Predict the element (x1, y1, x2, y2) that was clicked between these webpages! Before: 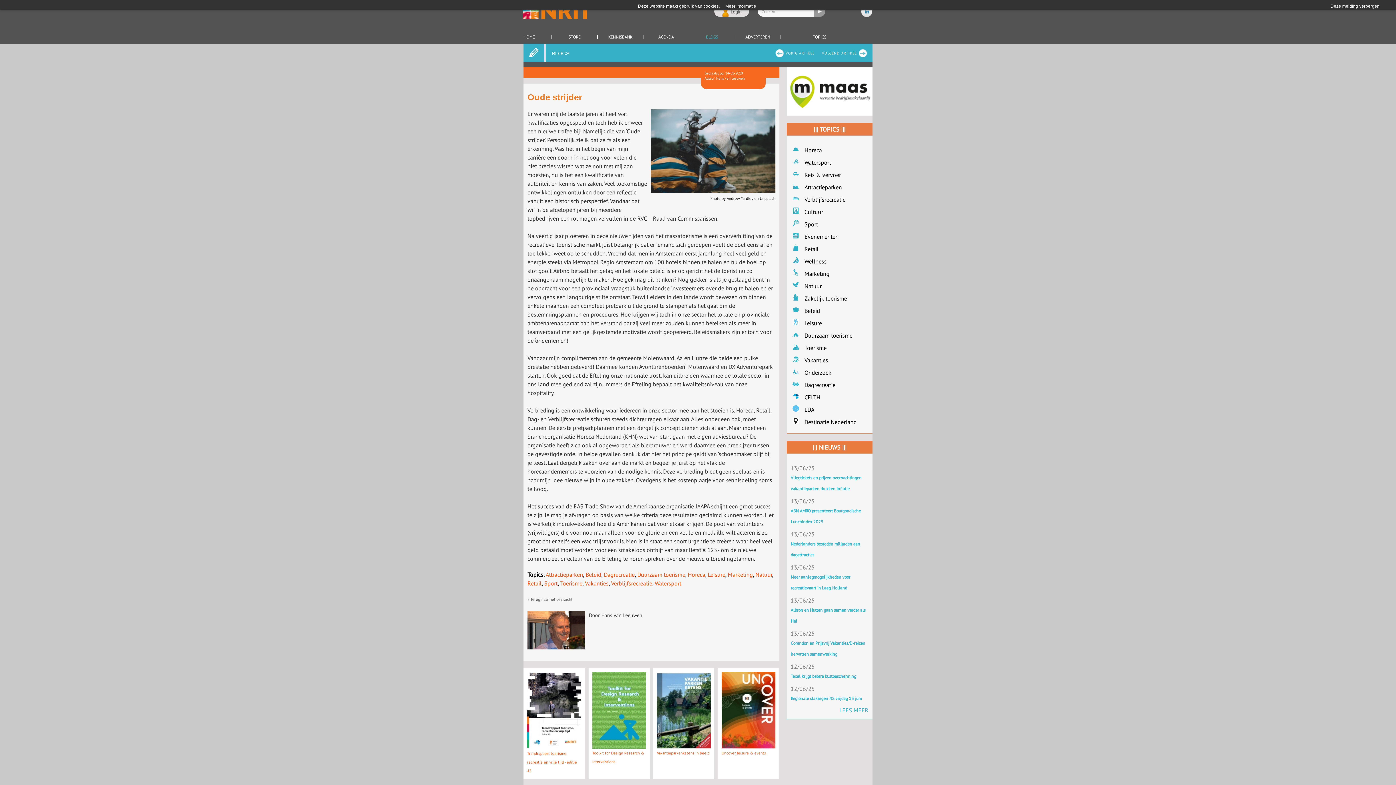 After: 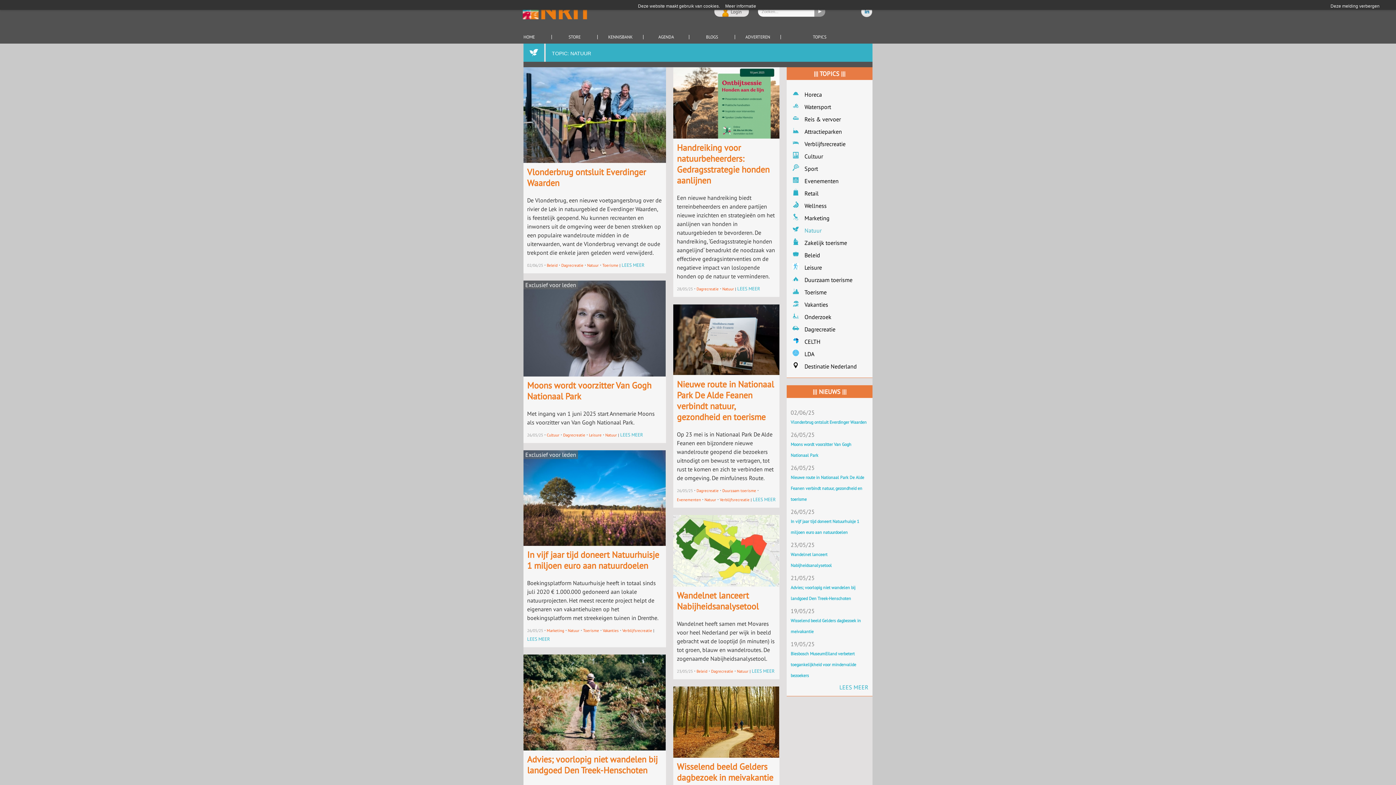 Action: bbox: (755, 571, 772, 578) label: Natuur